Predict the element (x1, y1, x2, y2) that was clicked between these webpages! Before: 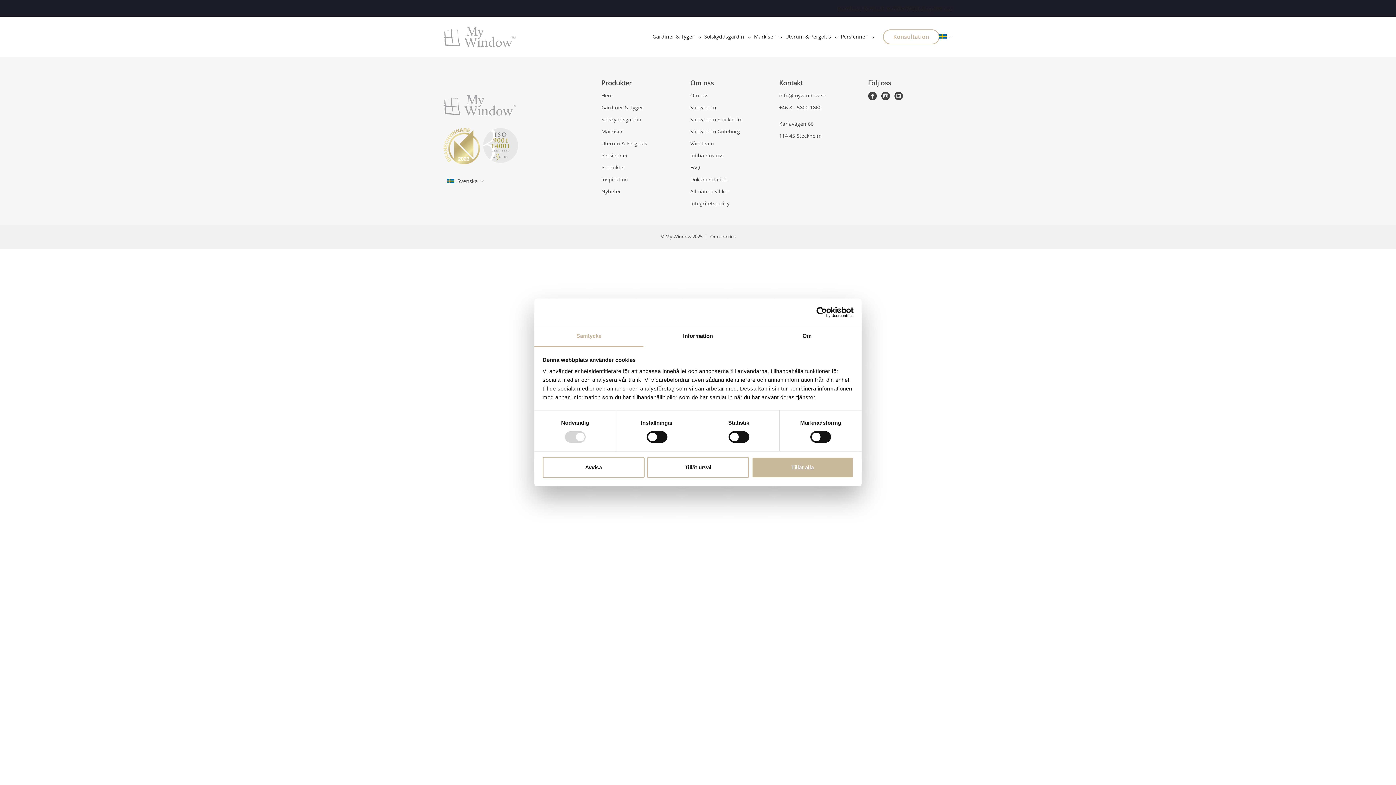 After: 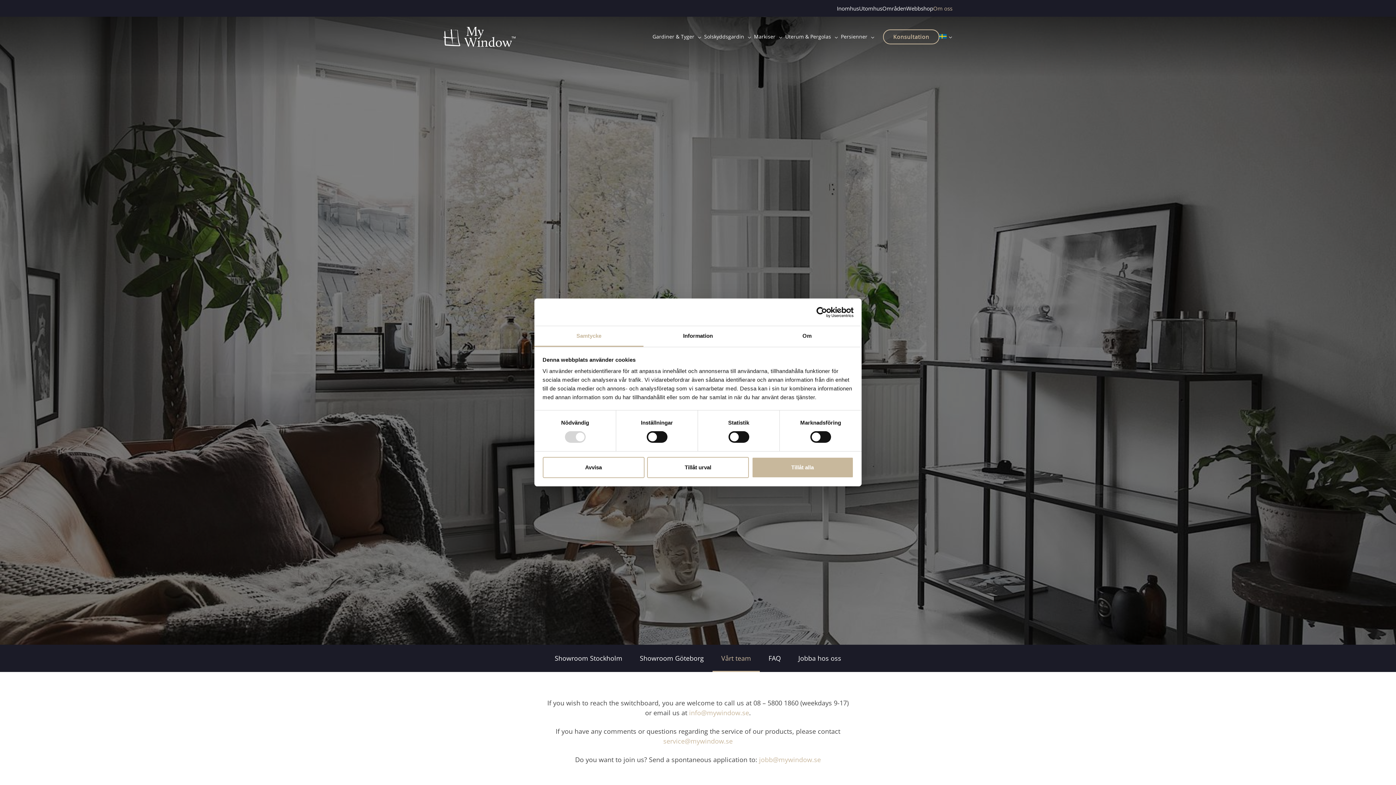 Action: label: Vårt team bbox: (690, 139, 714, 147)